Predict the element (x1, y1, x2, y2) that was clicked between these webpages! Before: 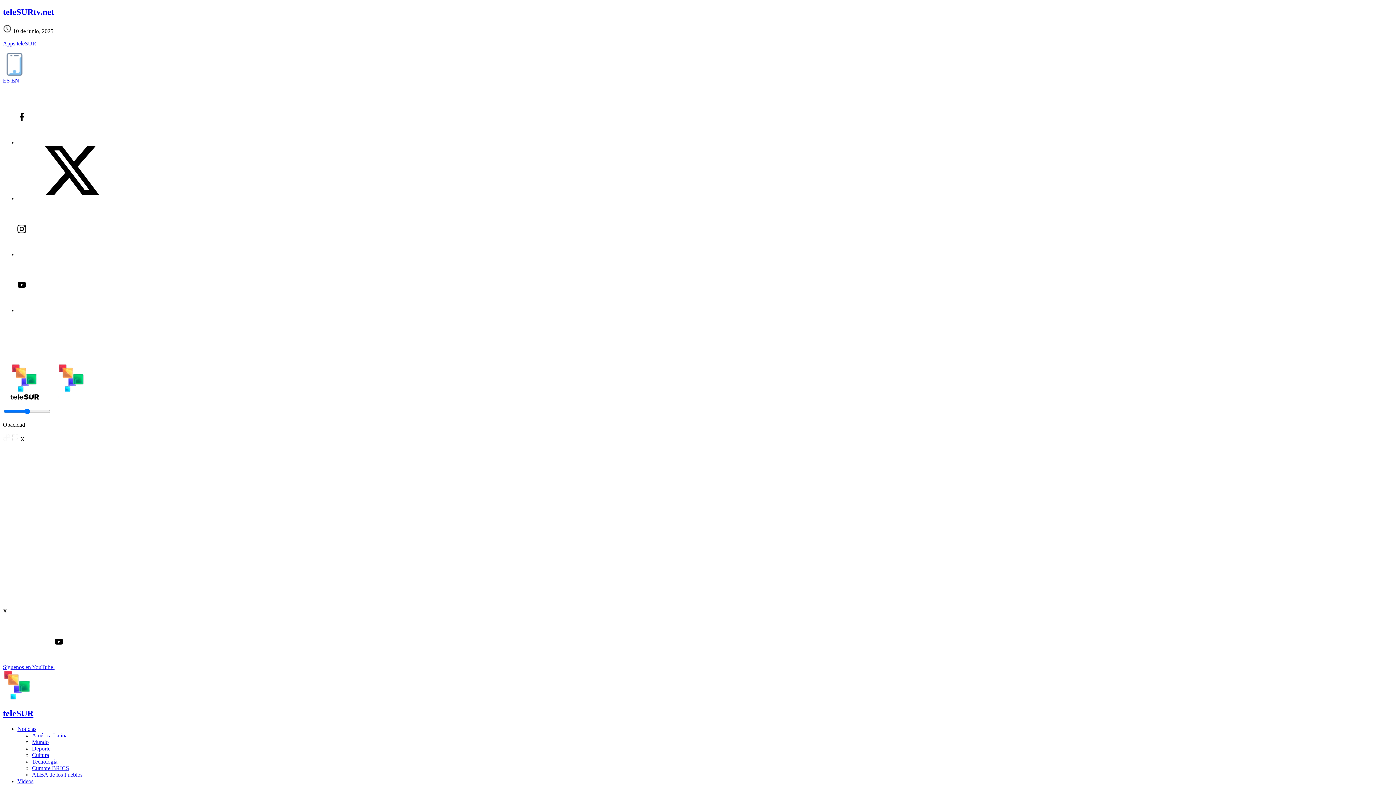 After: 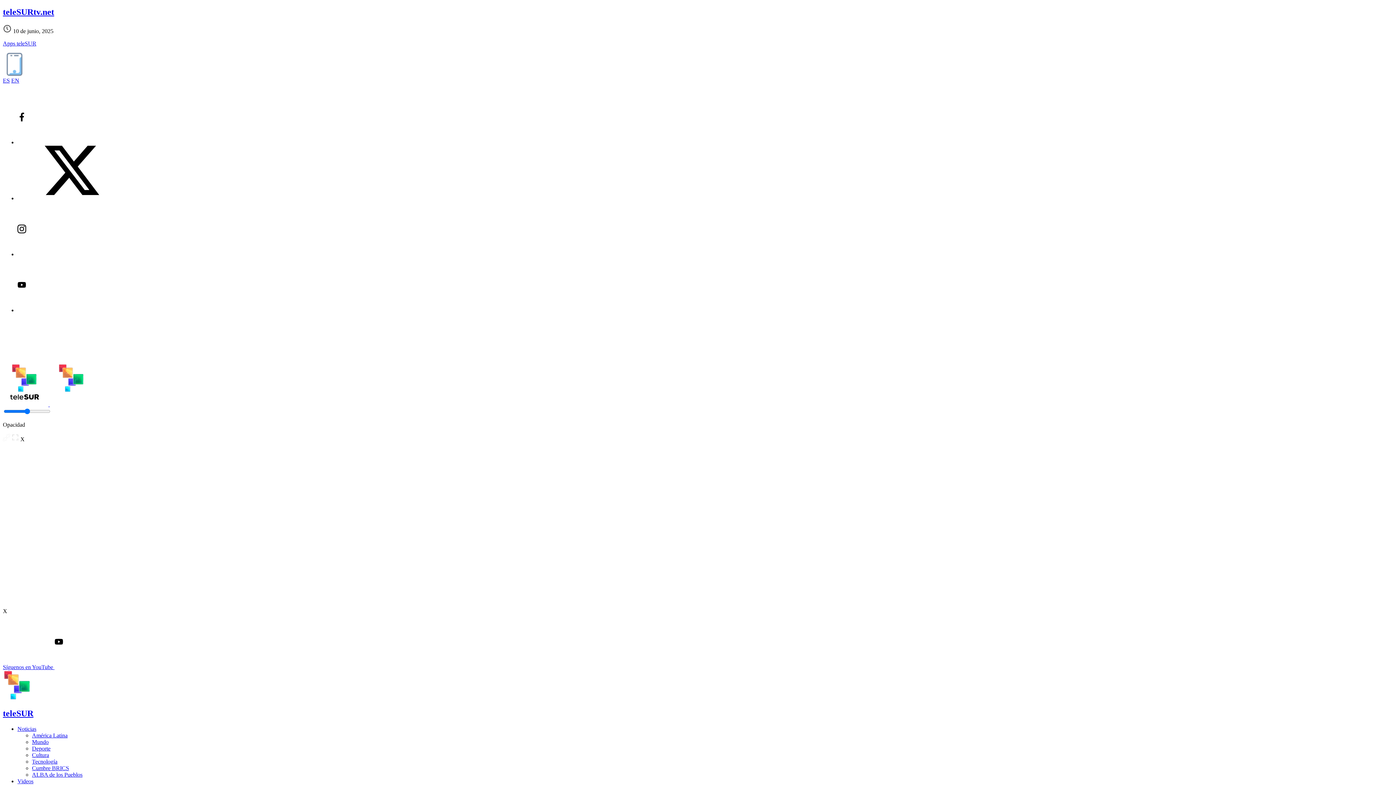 Action: label: Mundo bbox: (32, 739, 48, 745)